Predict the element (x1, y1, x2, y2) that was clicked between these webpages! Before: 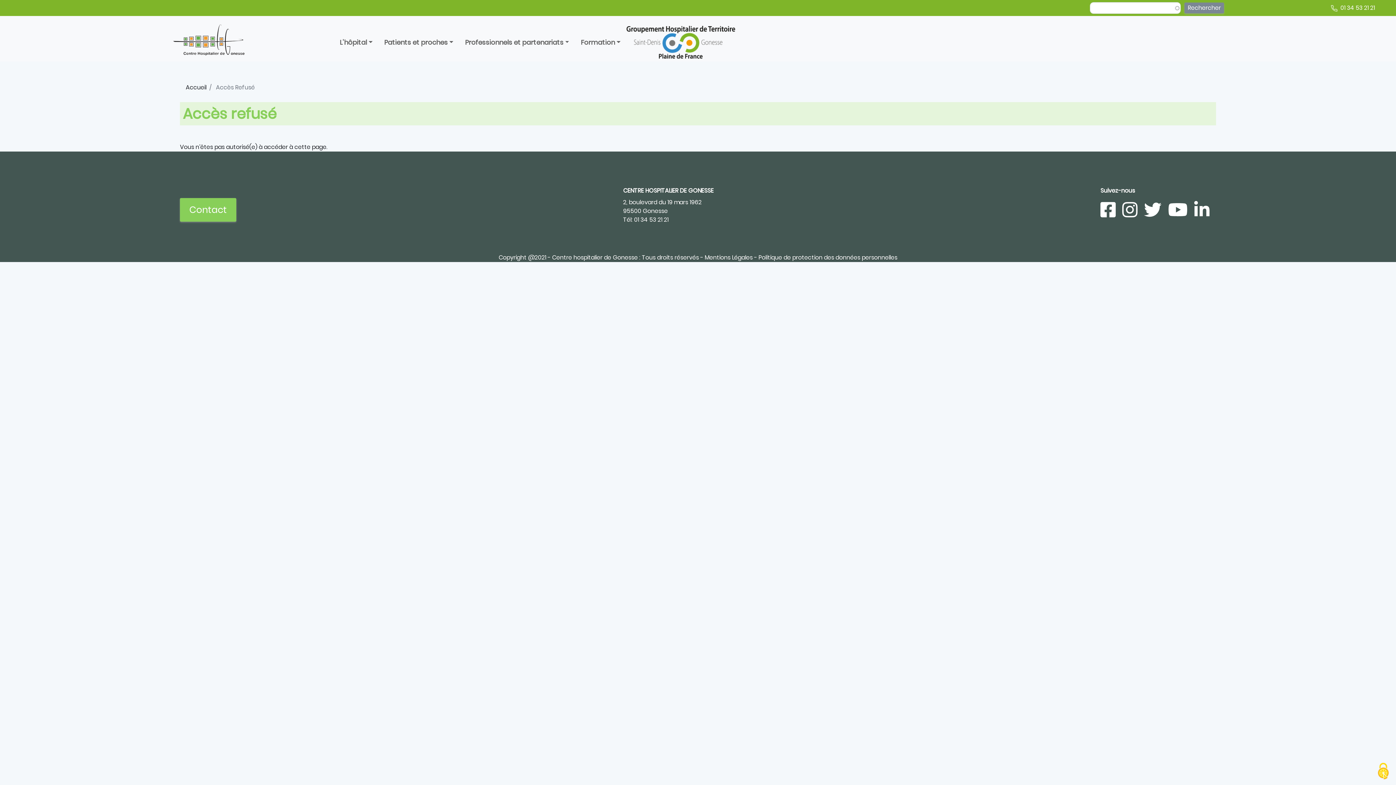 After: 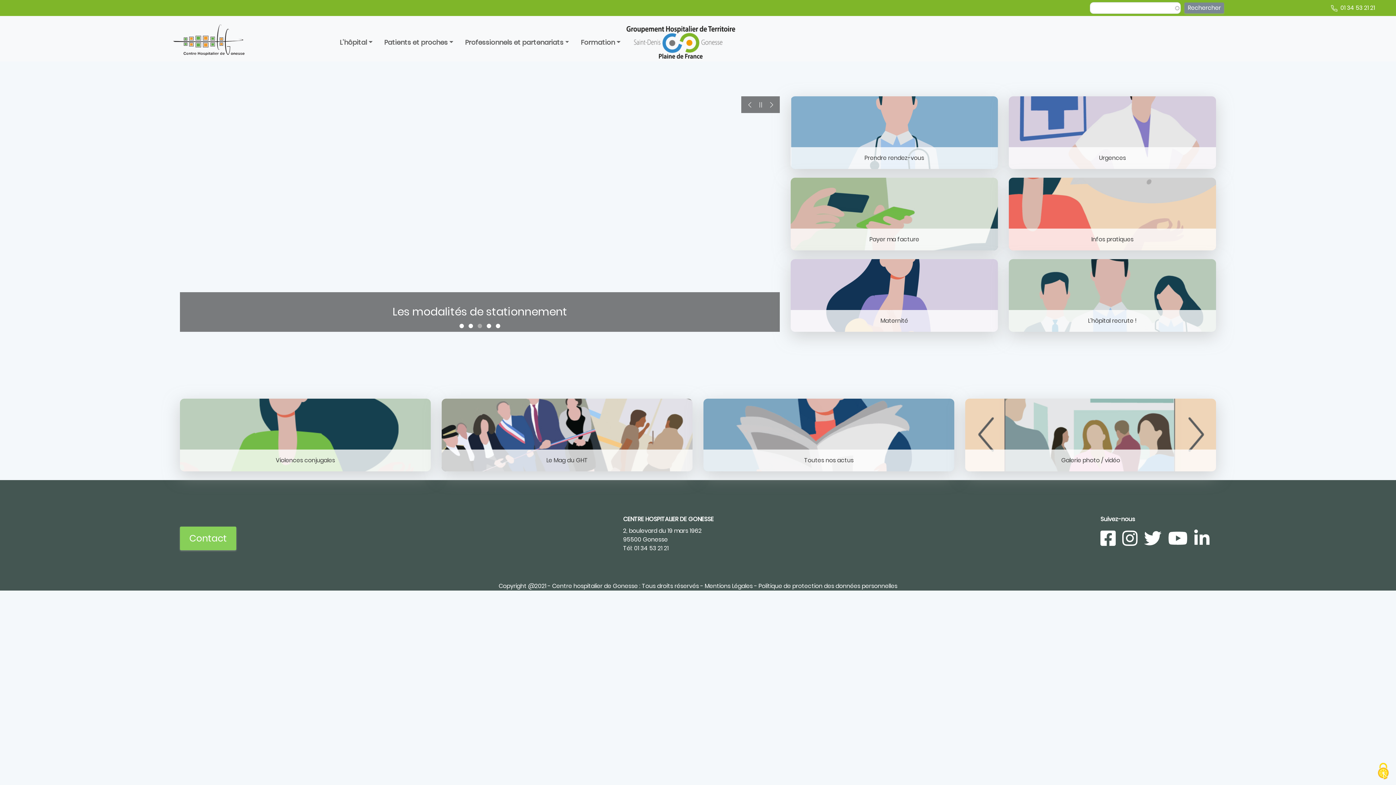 Action: bbox: (172, 3, 243, 57)